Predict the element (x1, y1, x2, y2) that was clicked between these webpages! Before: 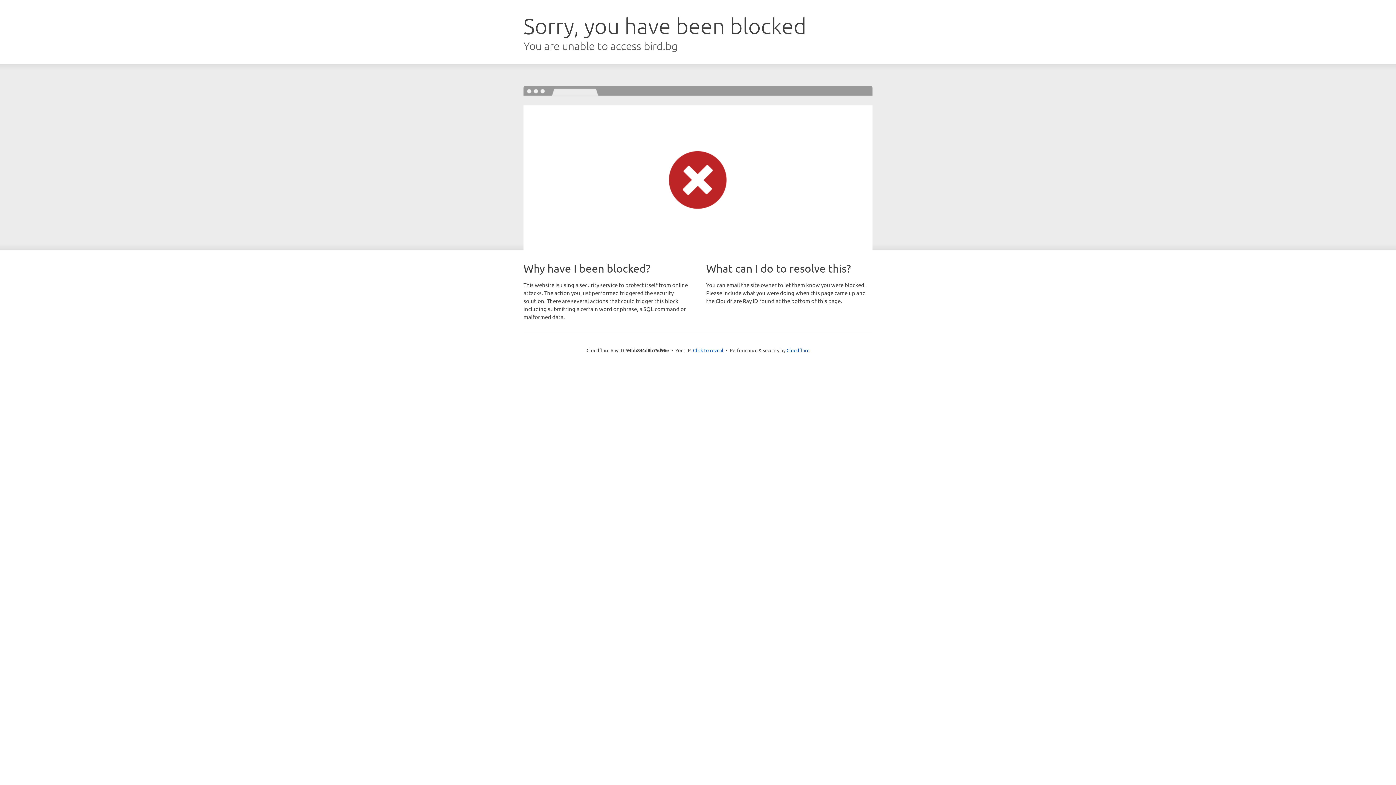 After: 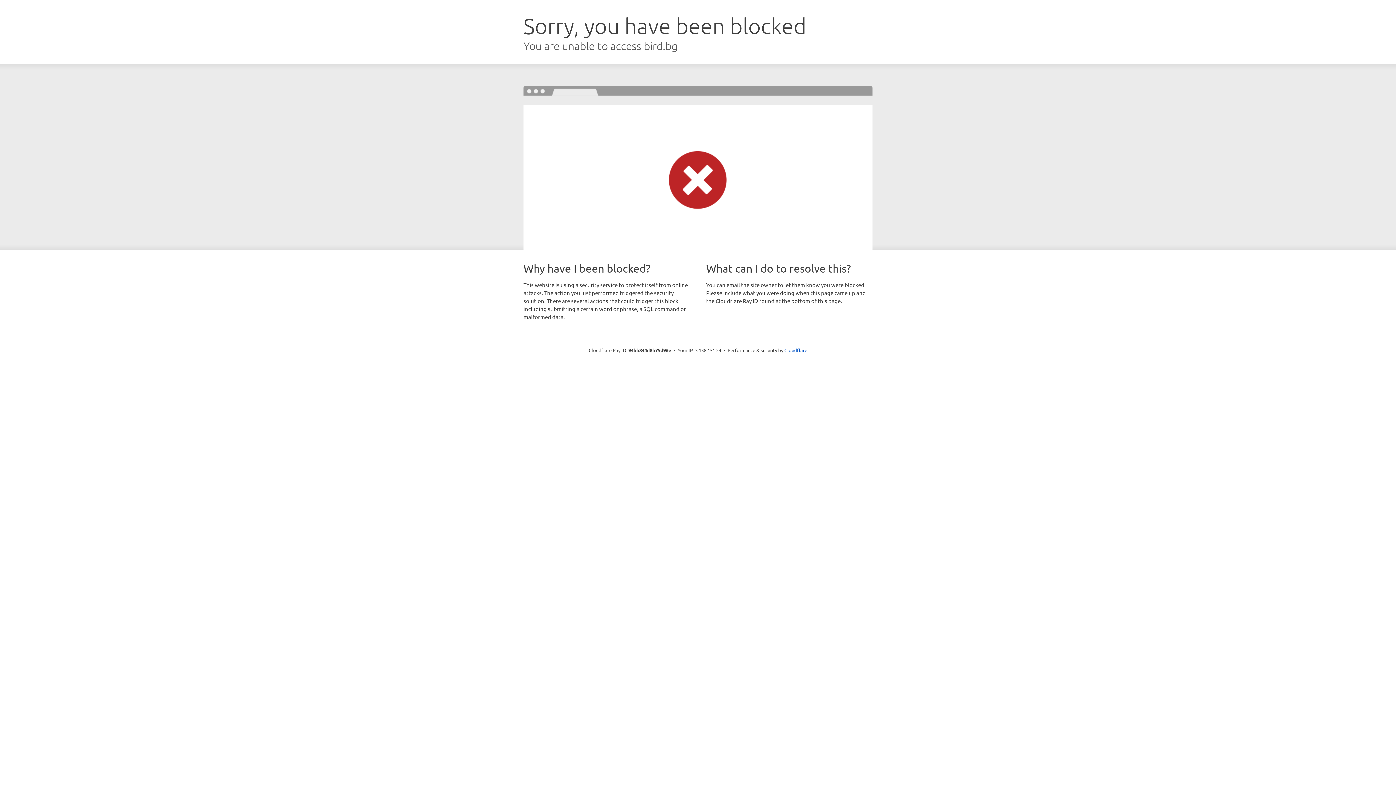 Action: label: Click to reveal bbox: (693, 346, 723, 353)